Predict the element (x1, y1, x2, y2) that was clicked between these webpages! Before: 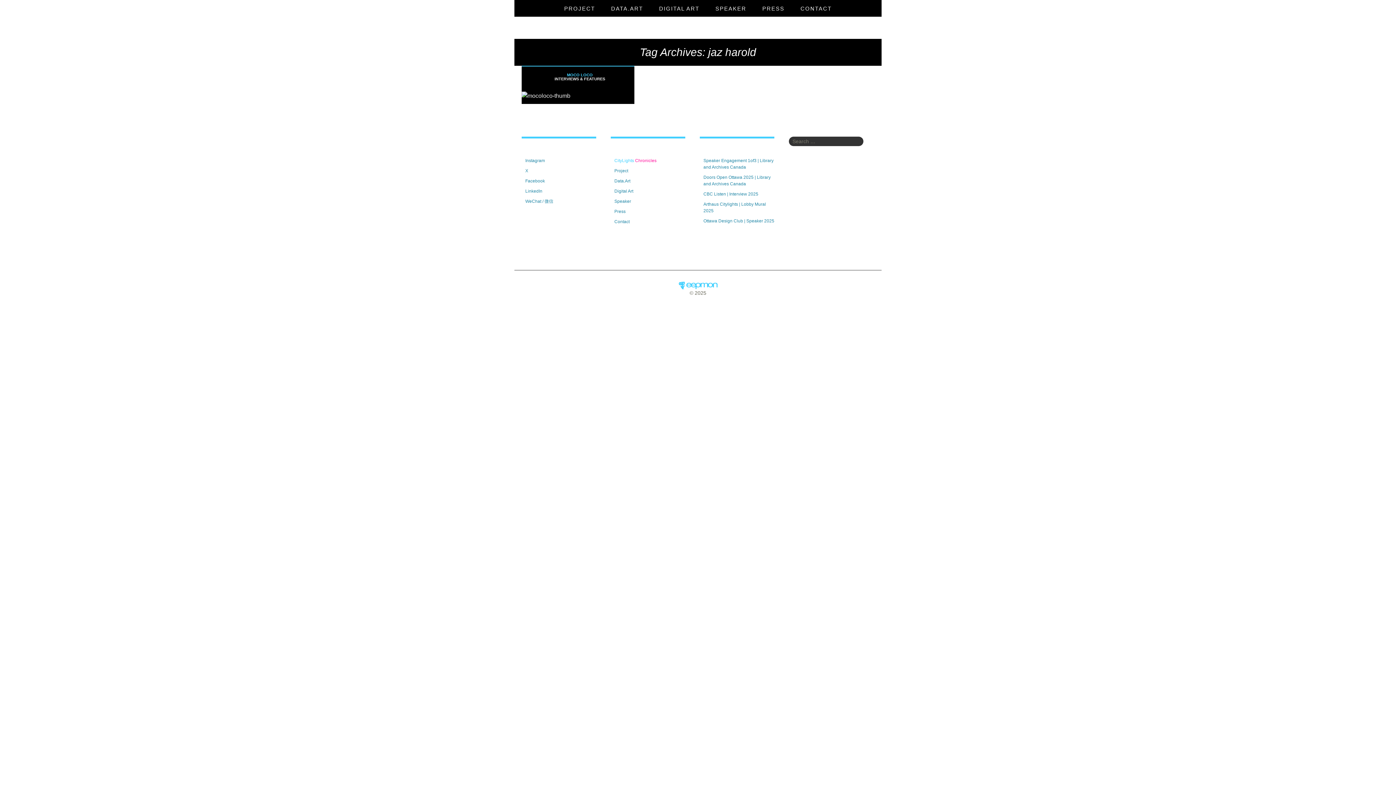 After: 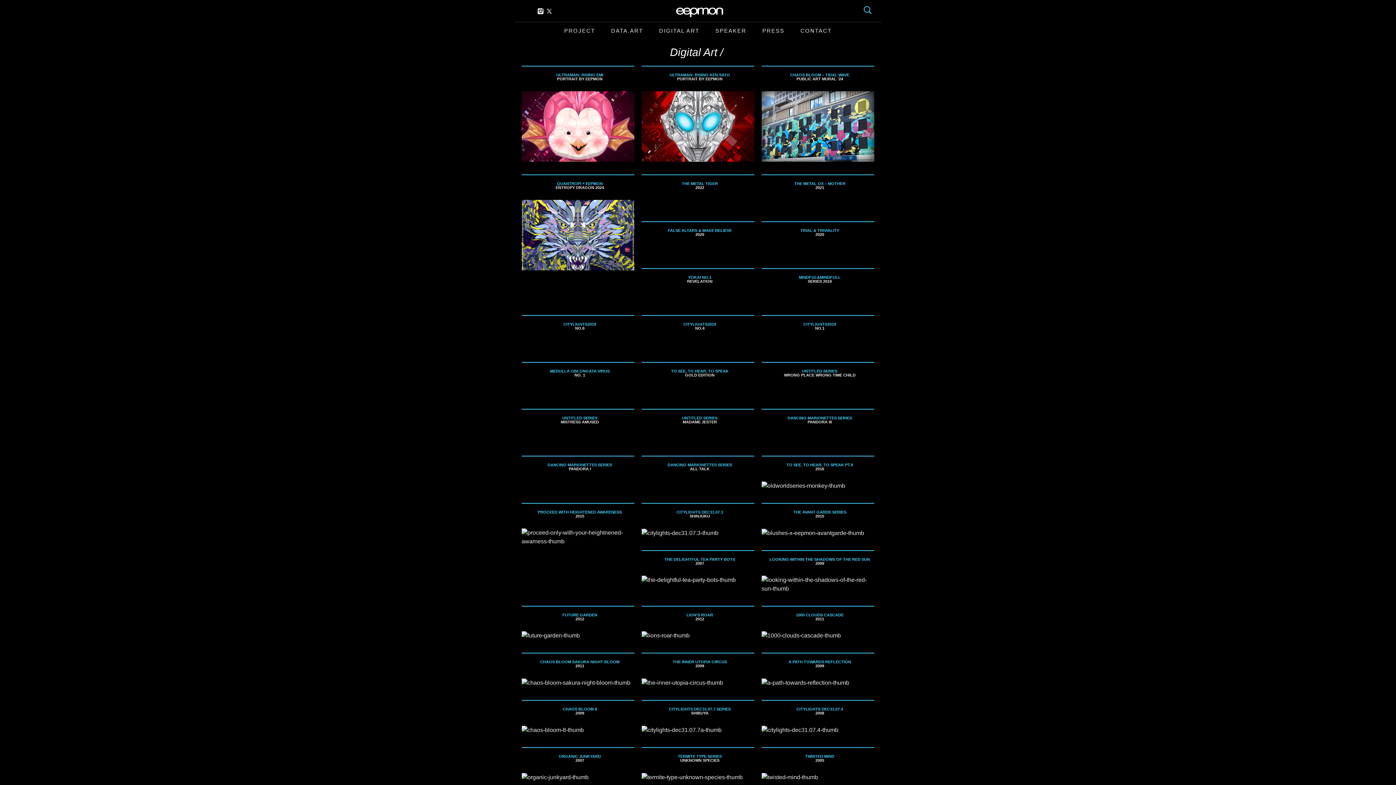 Action: label: DIGITAL ART bbox: (659, 0, 706, 16)